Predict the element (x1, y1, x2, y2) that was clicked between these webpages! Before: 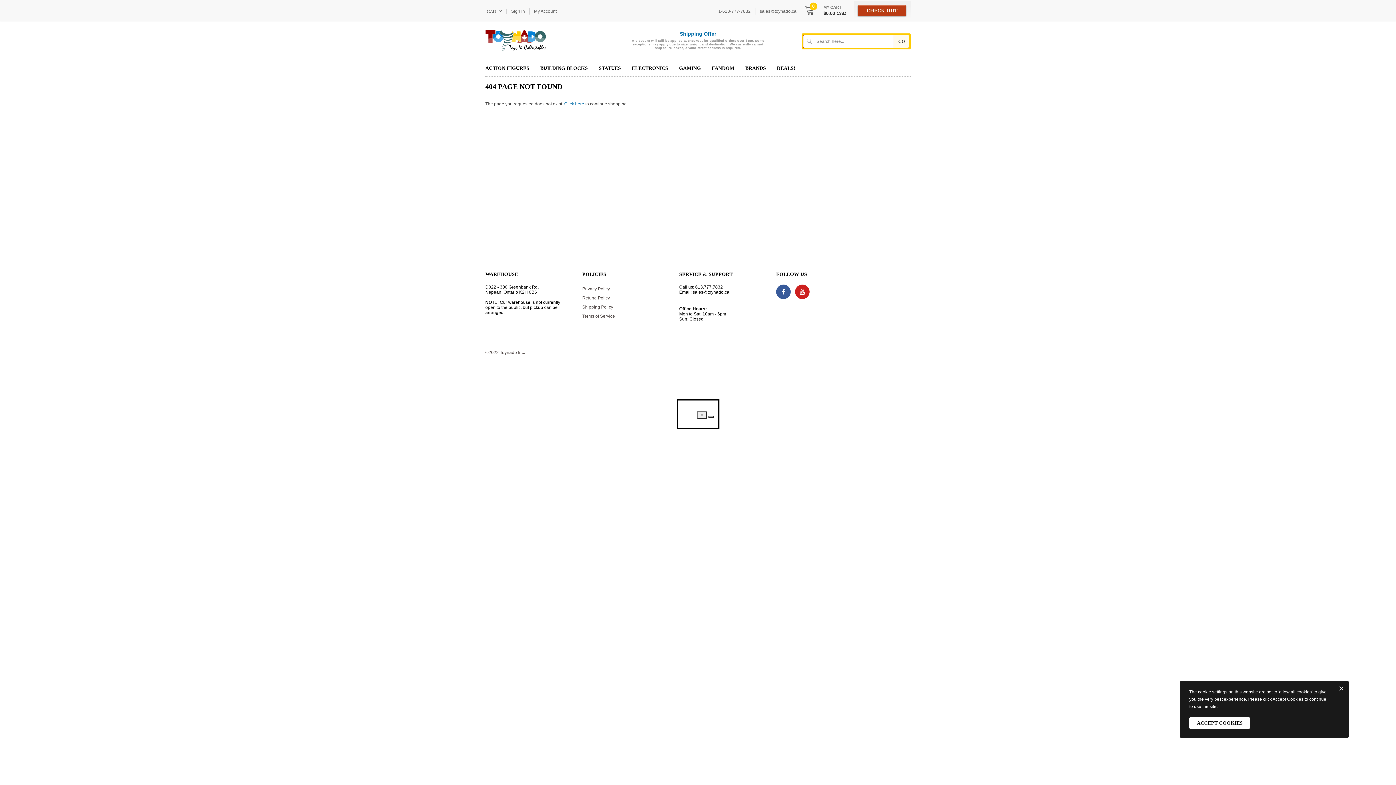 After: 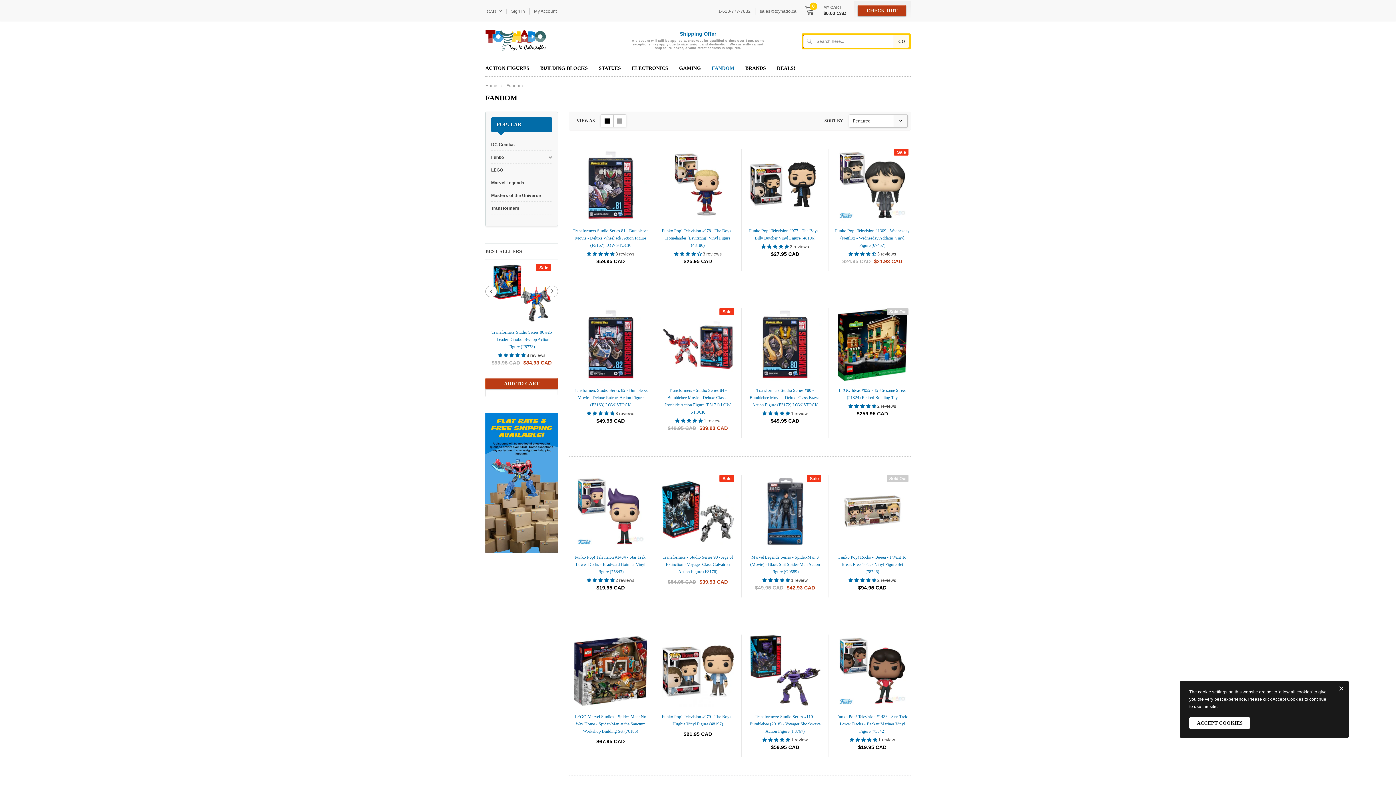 Action: bbox: (706, 59, 740, 76) label: FANDOM